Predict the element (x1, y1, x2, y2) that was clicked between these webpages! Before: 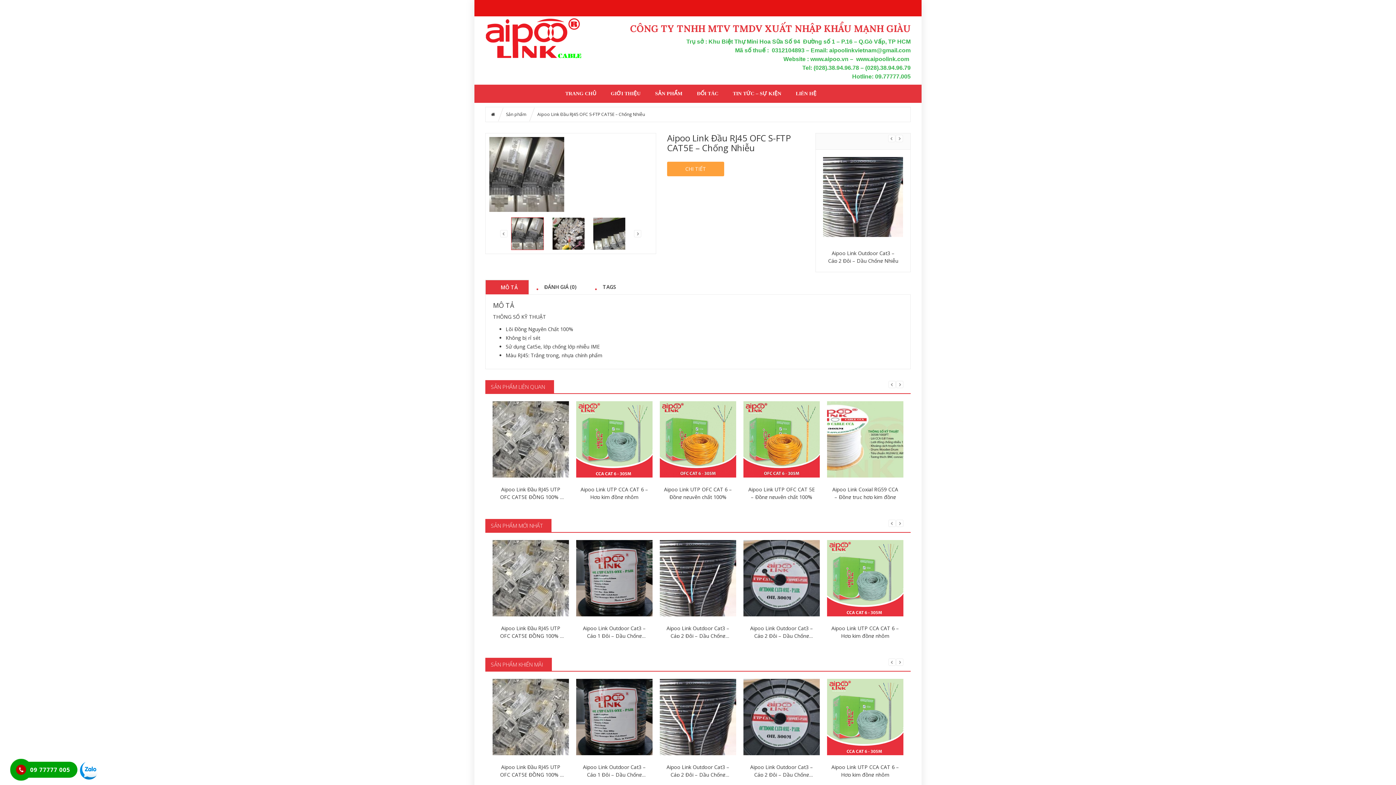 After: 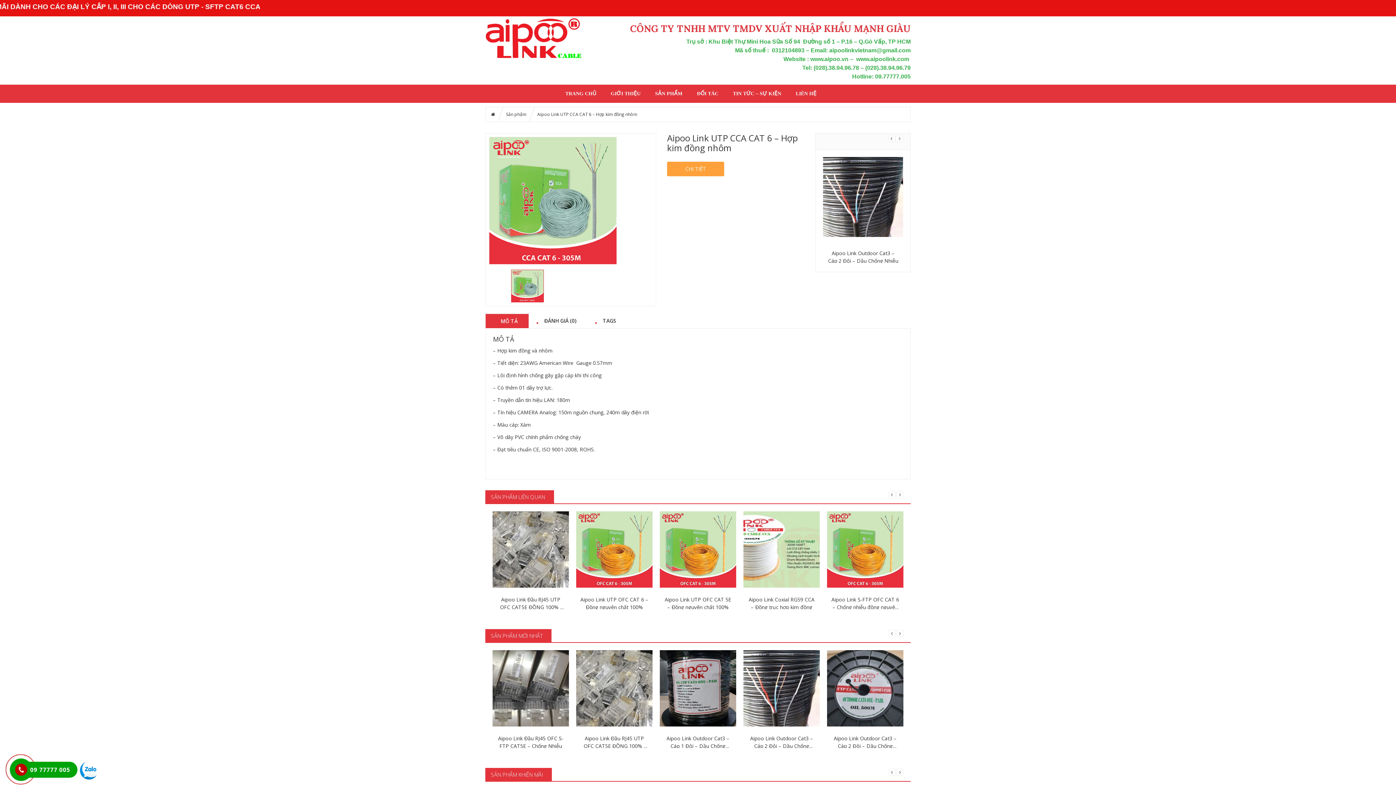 Action: bbox: (827, 540, 903, 616)